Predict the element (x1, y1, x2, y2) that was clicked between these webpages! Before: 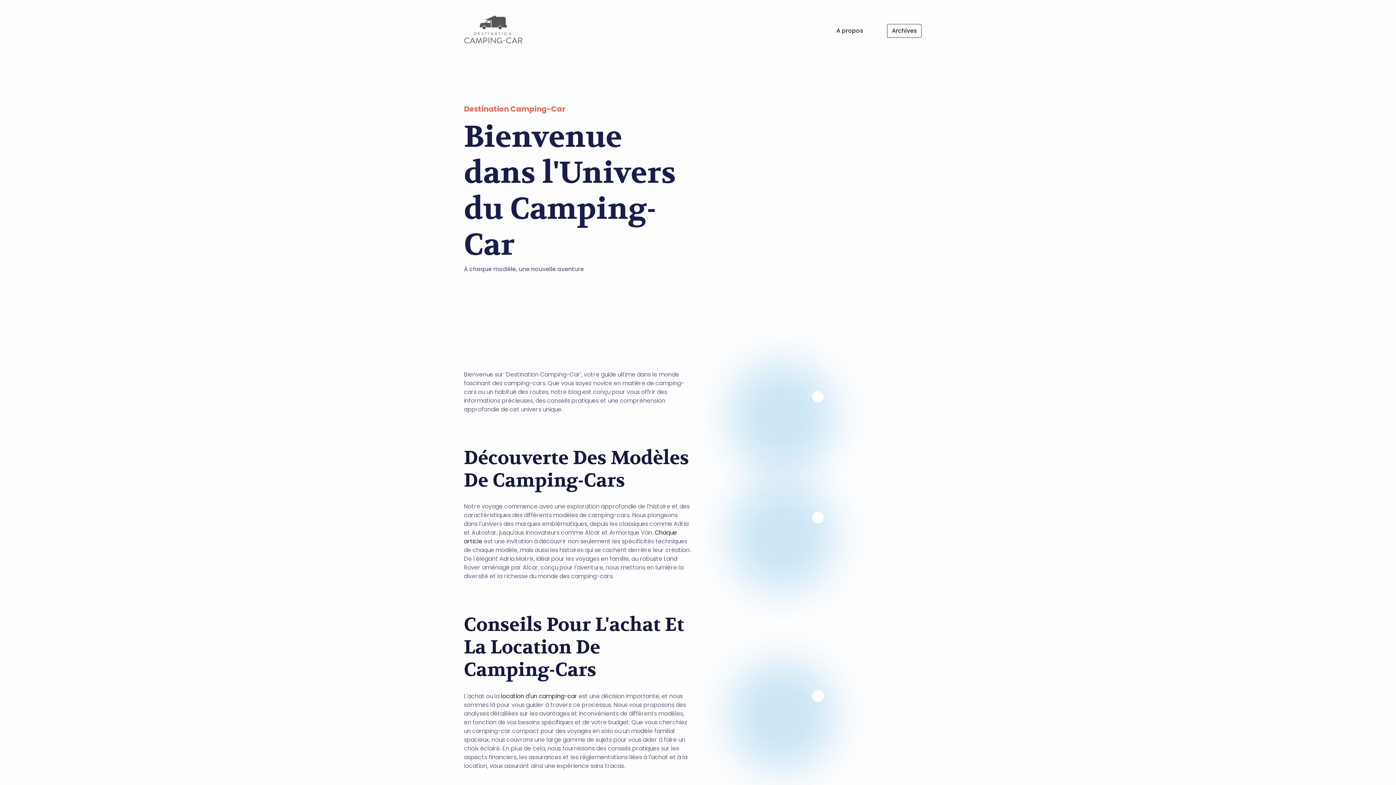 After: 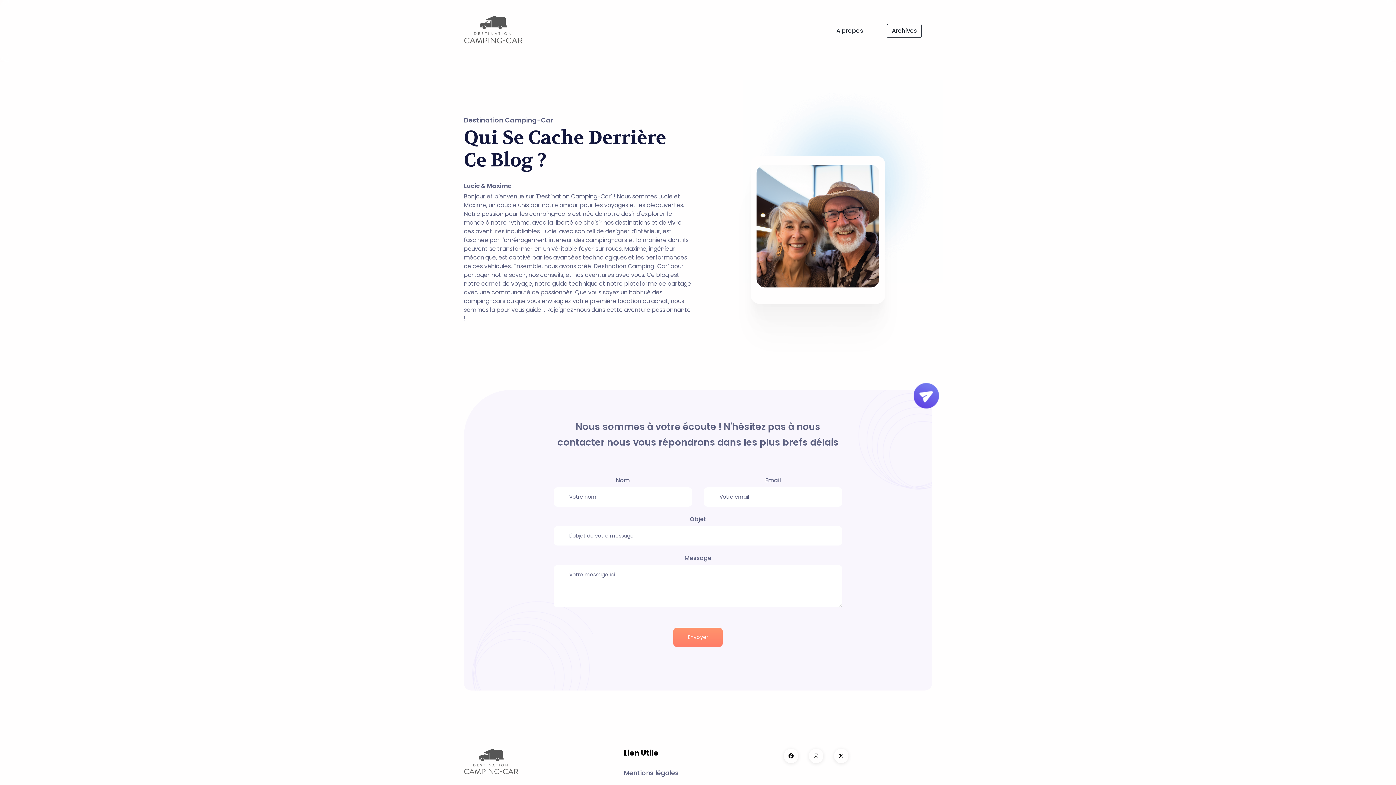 Action: bbox: (833, 23, 866, 38) label: A propos